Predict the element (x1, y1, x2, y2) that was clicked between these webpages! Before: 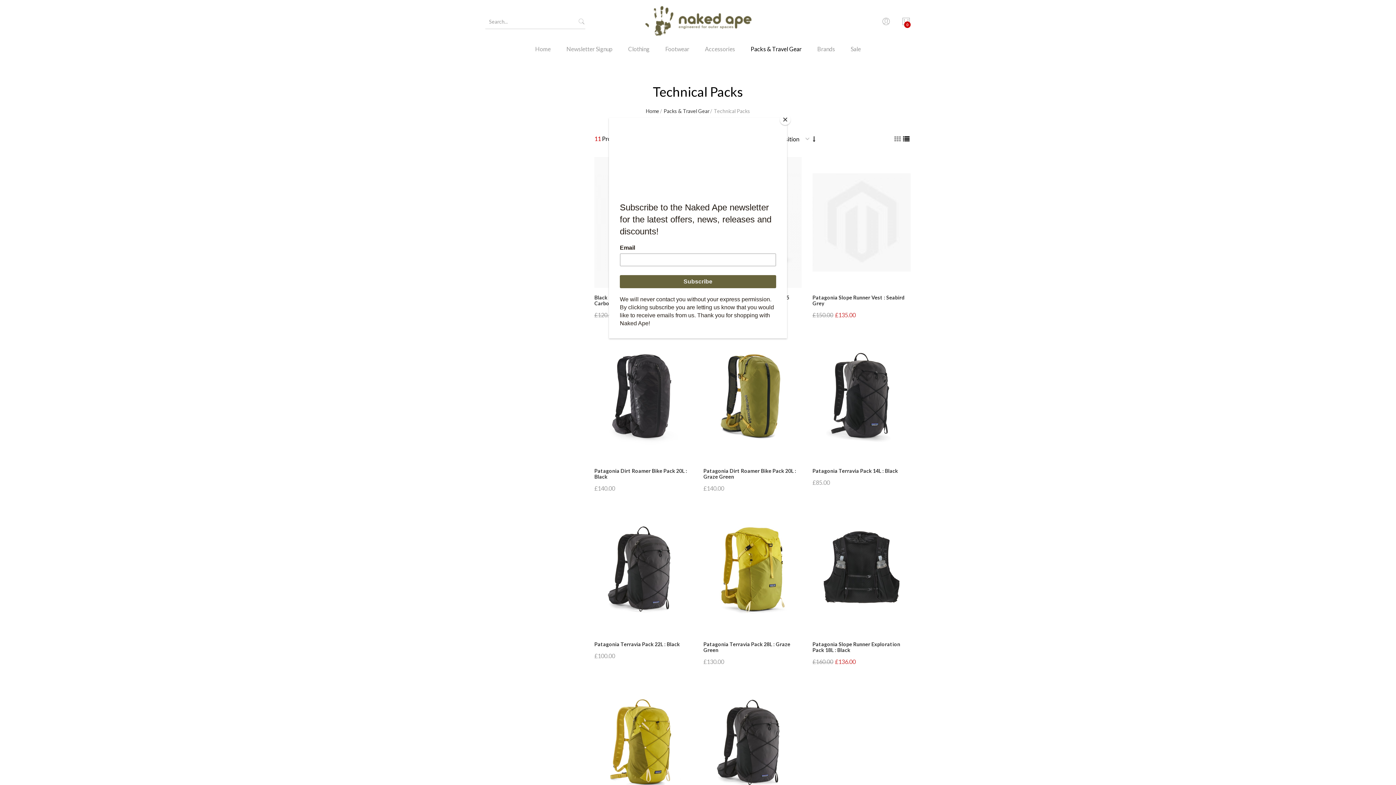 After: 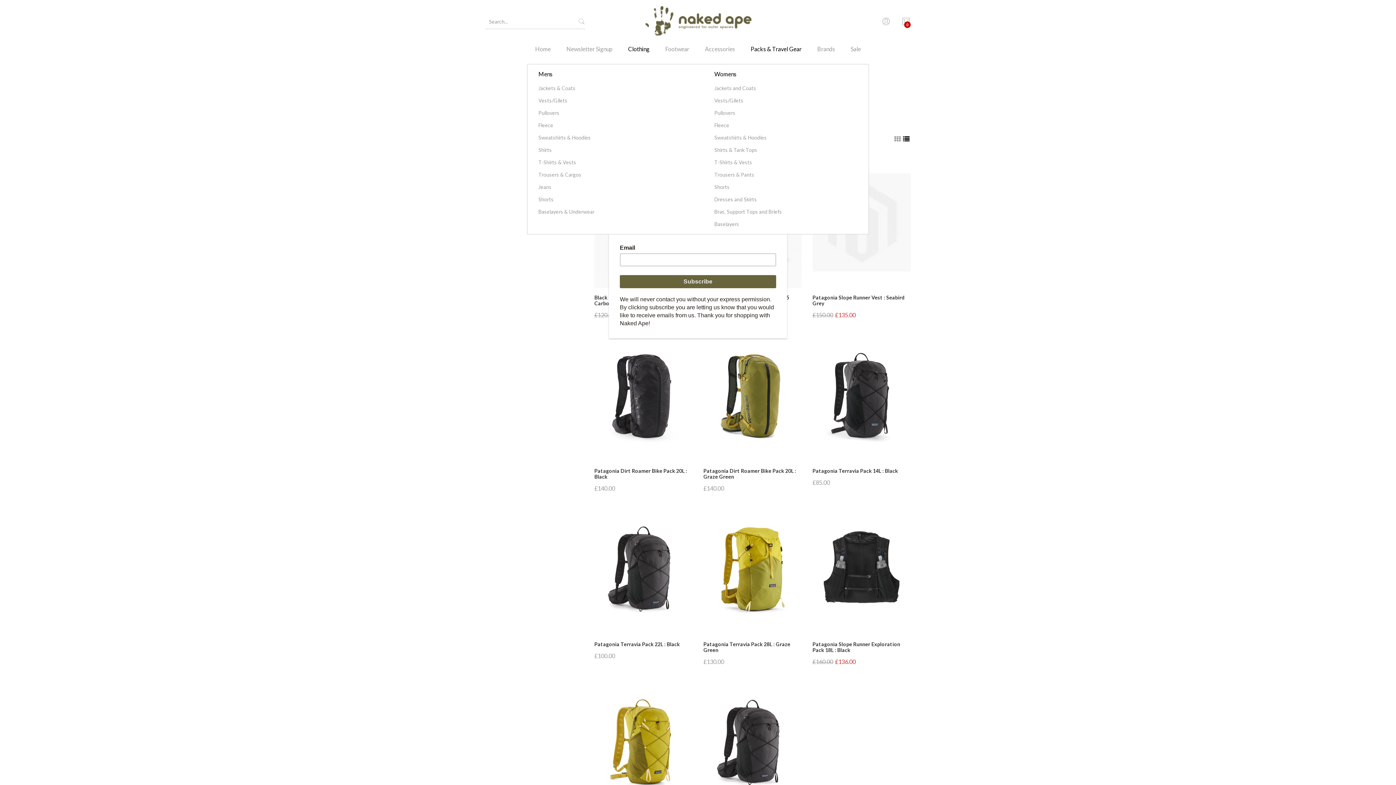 Action: bbox: (621, 43, 657, 64) label: Clothing